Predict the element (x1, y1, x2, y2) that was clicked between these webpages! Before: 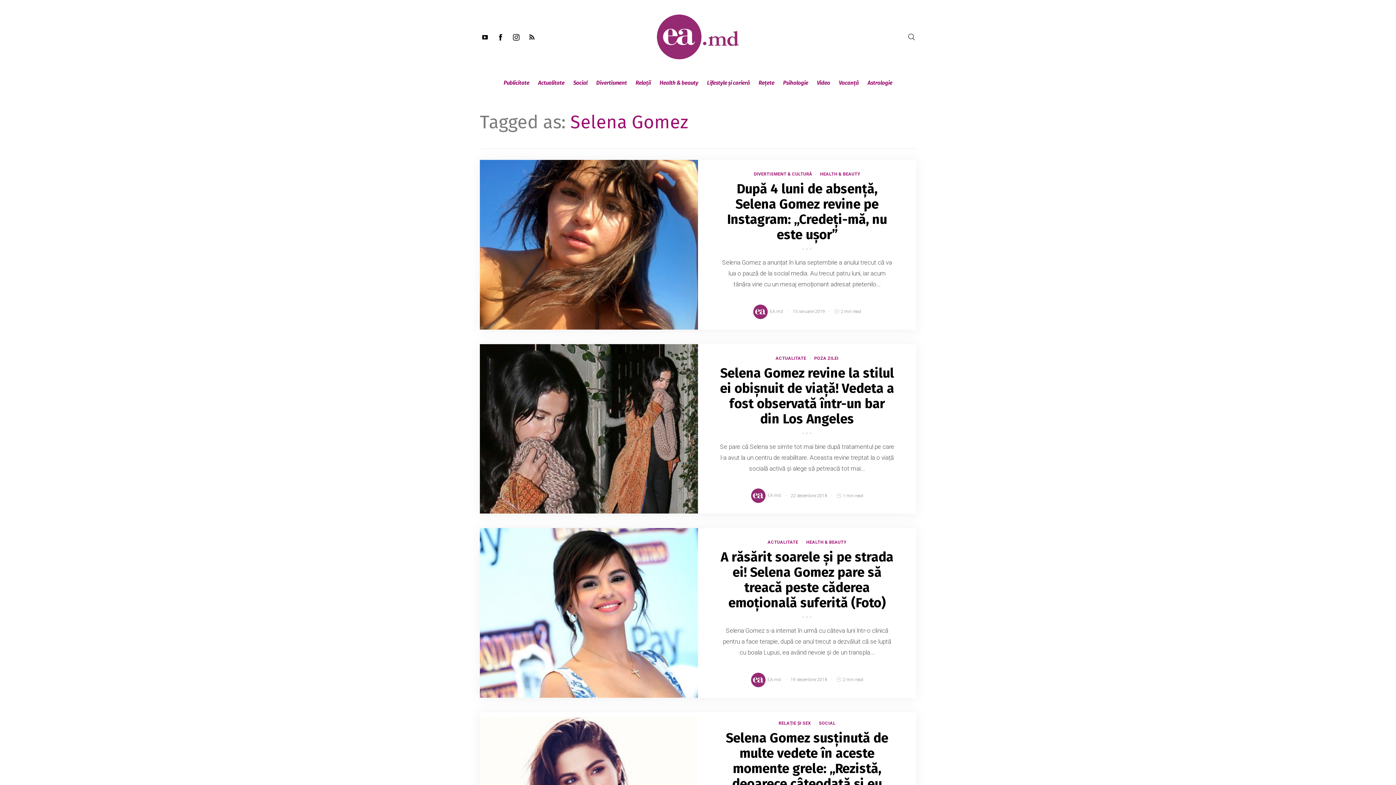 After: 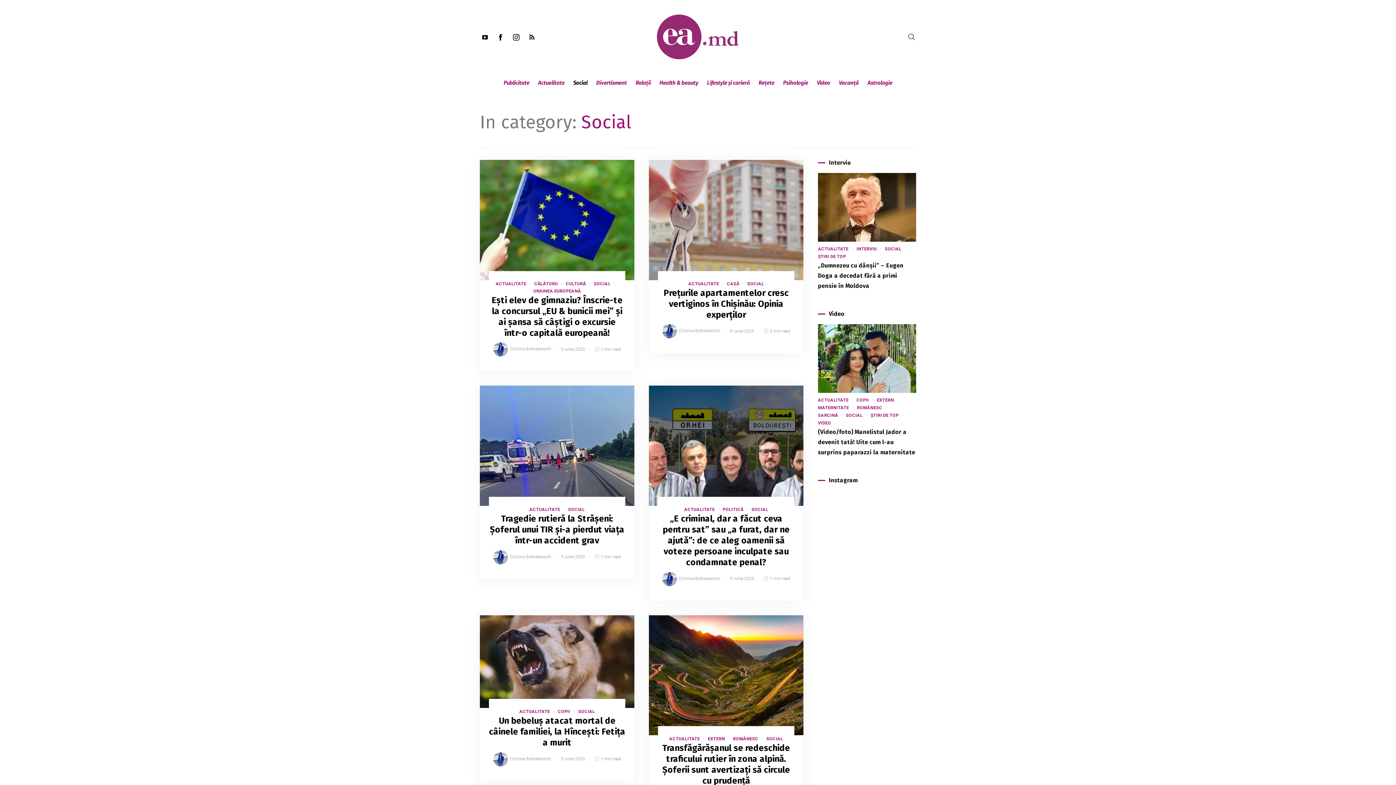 Action: label: Social bbox: (569, 73, 592, 92)